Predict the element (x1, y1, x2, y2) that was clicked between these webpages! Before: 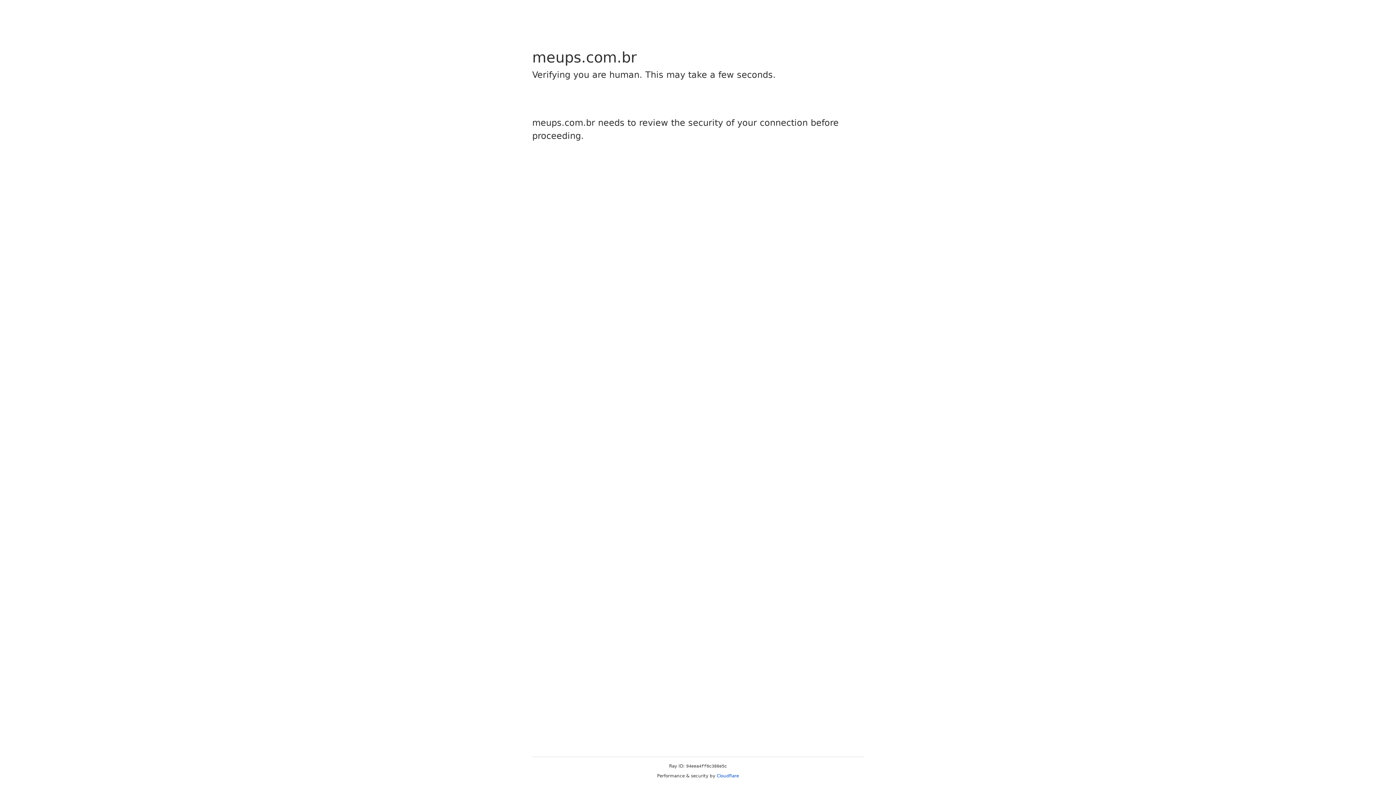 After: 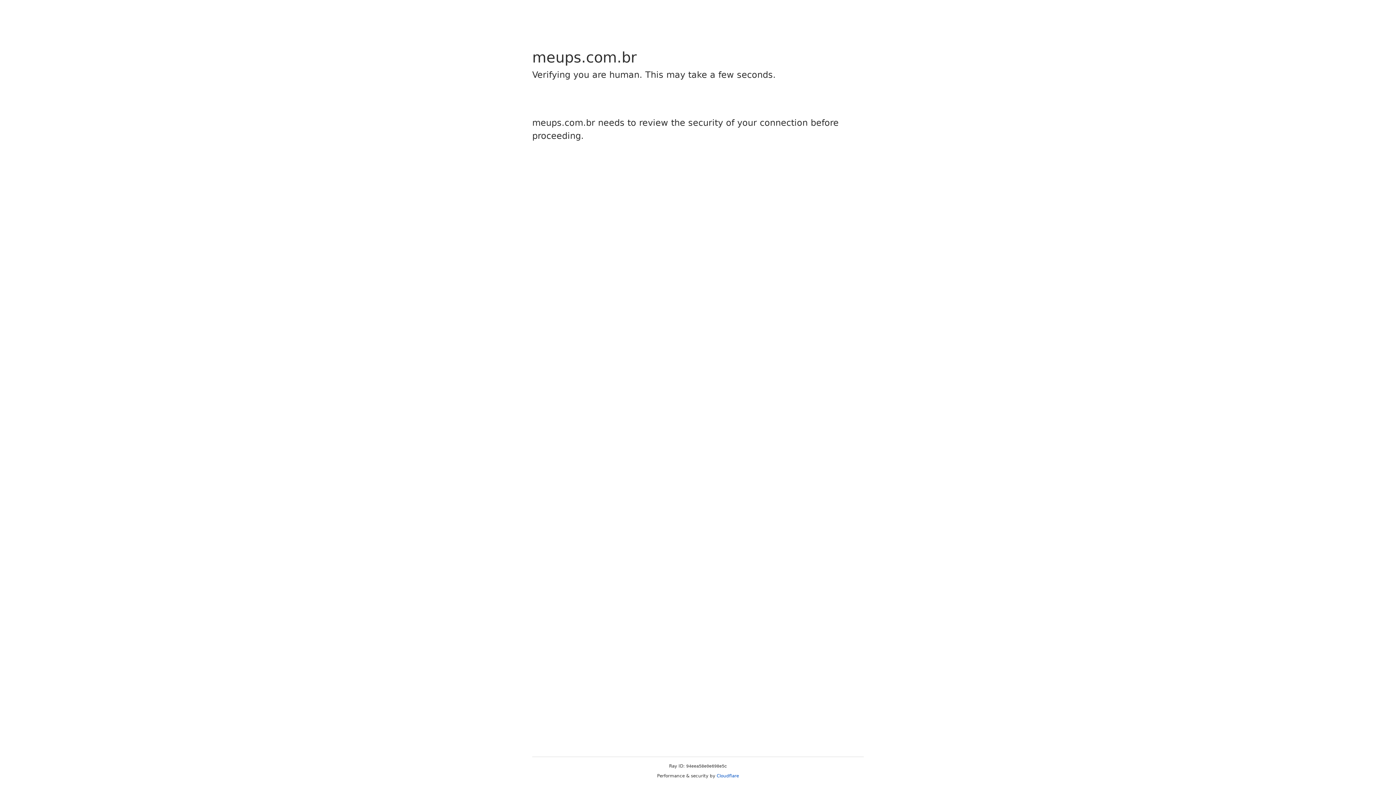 Action: bbox: (716, 773, 739, 778) label: Cloudflare